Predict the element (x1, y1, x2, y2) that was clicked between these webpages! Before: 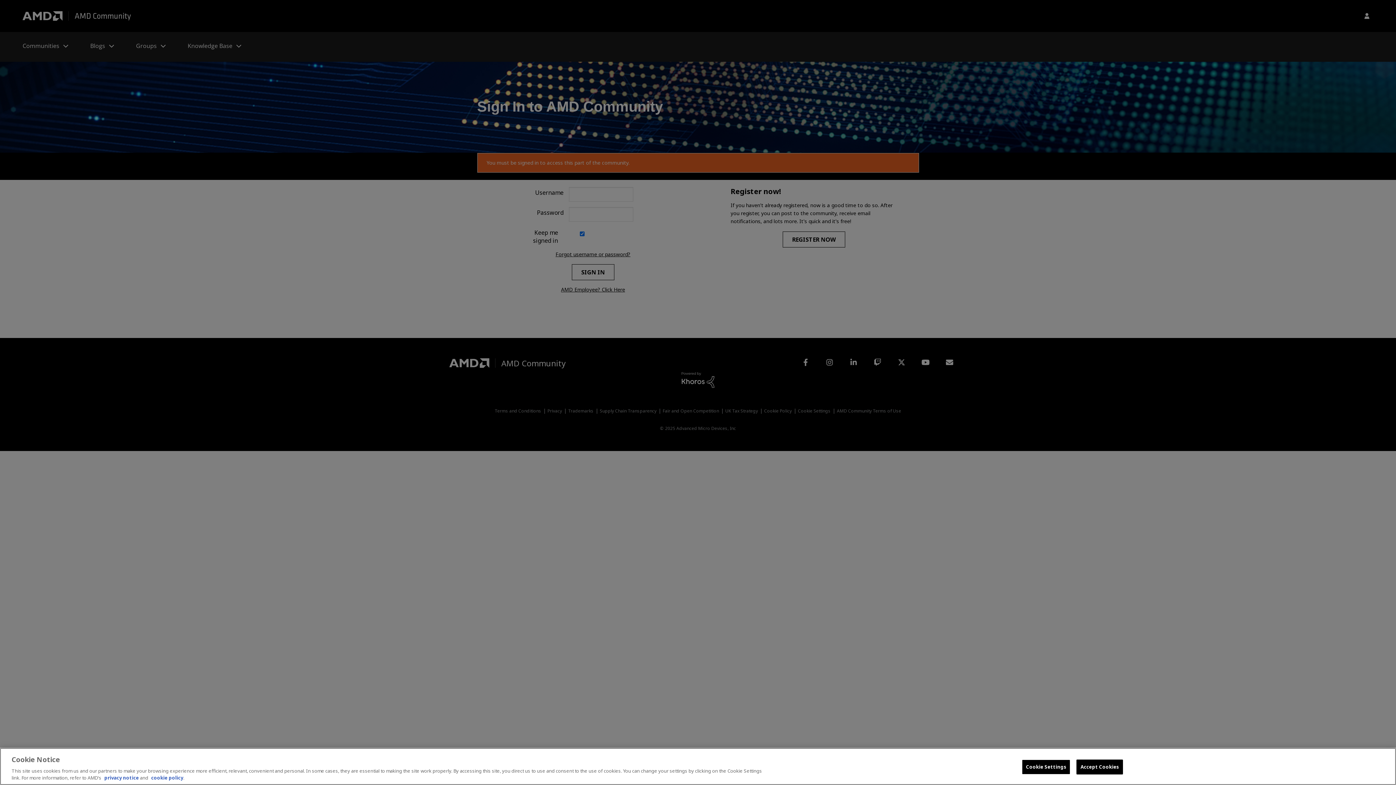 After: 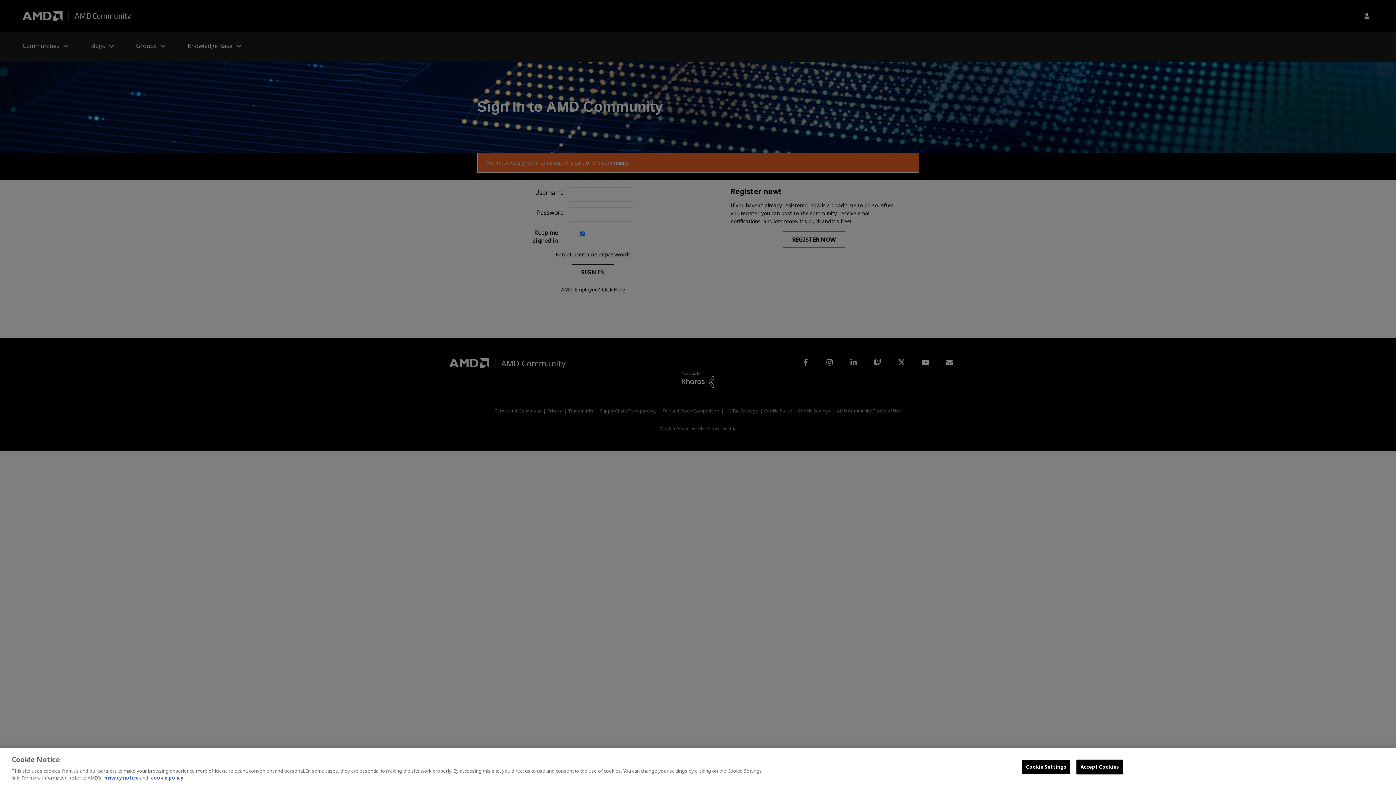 Action: bbox: (151, 774, 183, 781) label: cookie policy